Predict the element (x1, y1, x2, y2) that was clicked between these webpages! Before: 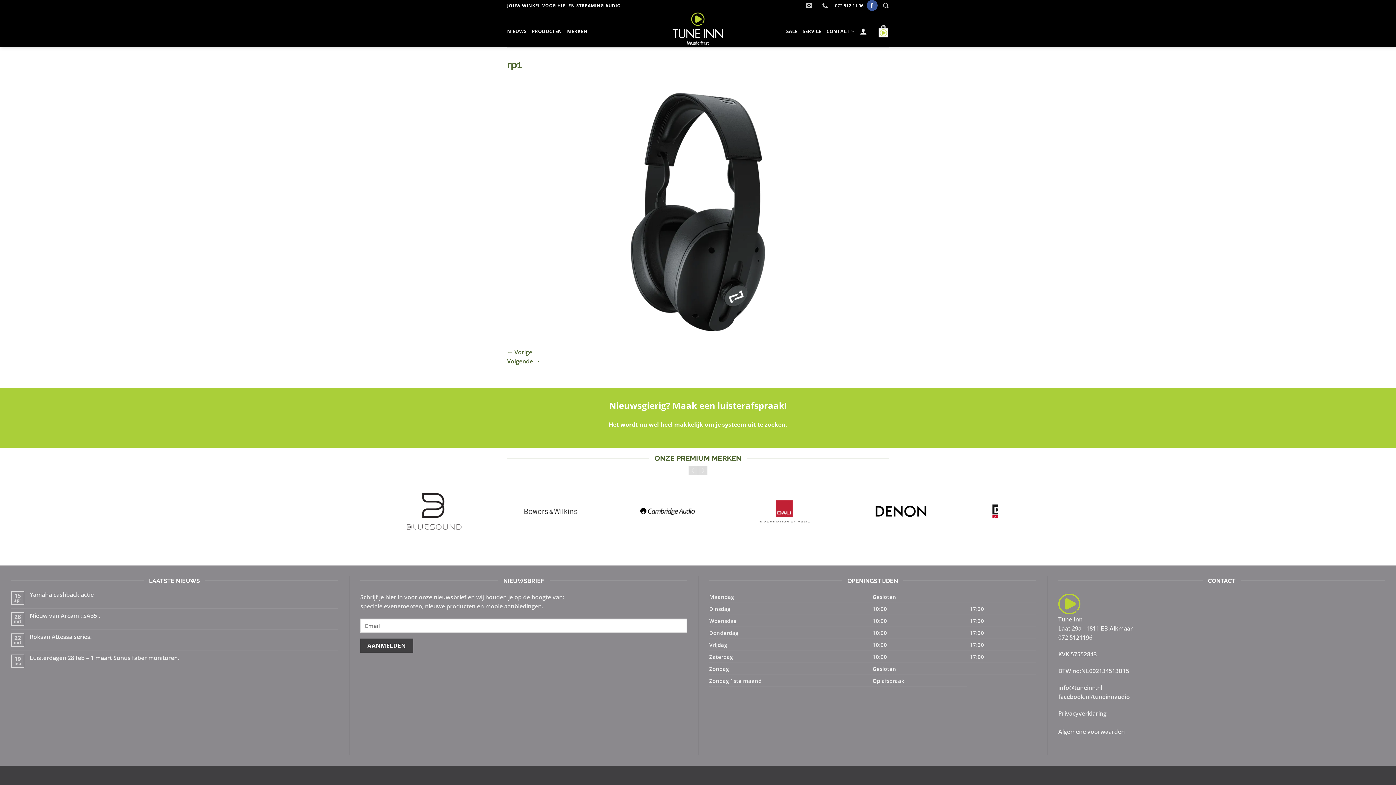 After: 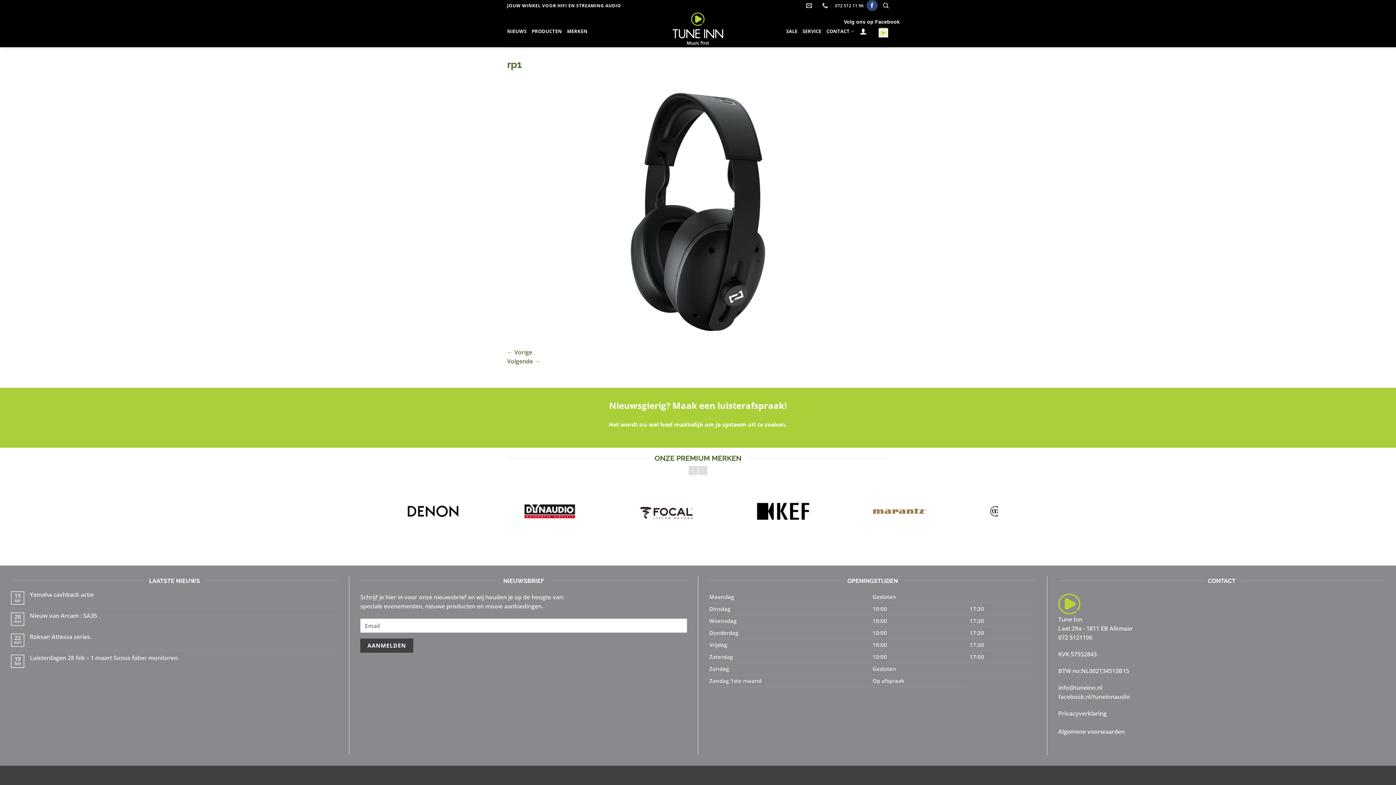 Action: label: Volg ons op Facebook bbox: (866, 0, 877, 10)